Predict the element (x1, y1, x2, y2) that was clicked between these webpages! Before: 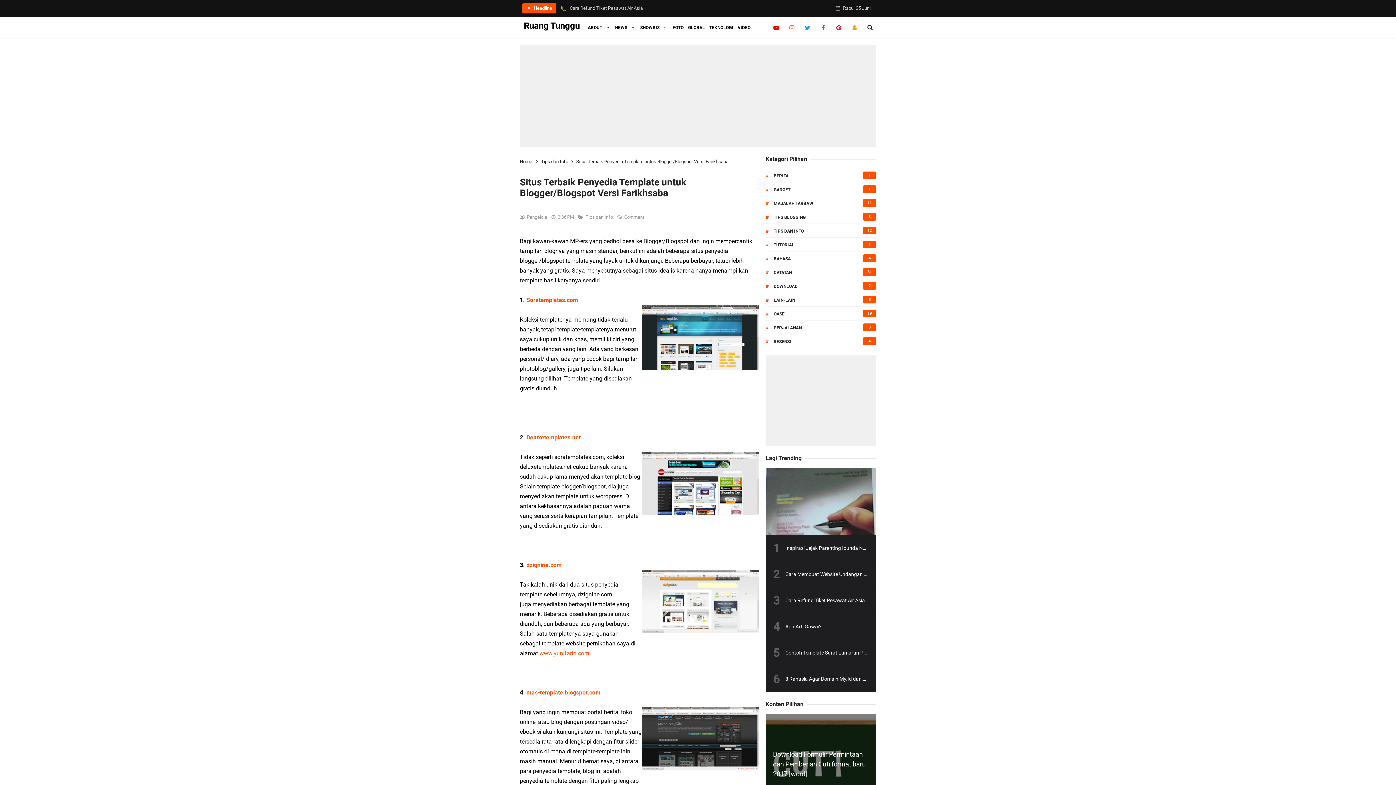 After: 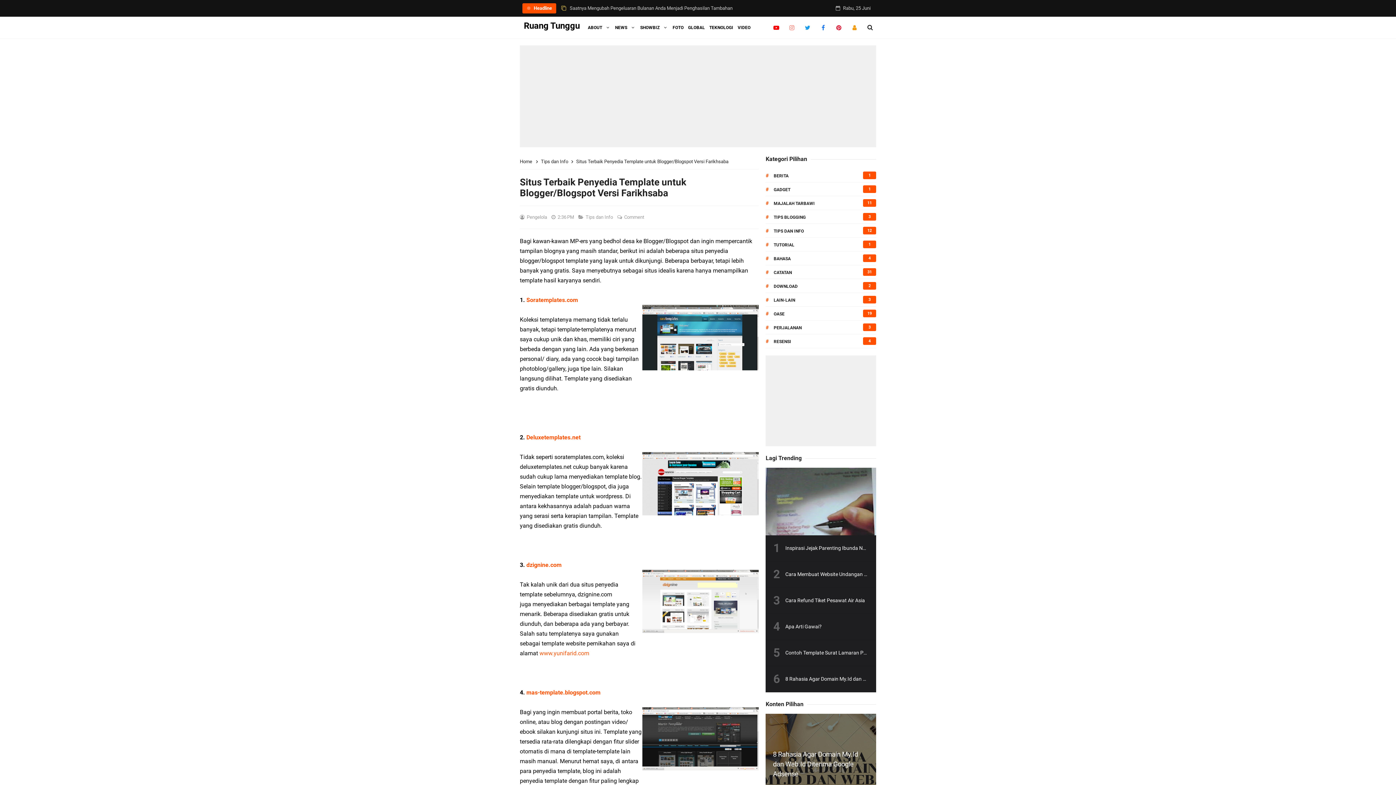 Action: bbox: (784, 16, 800, 38)